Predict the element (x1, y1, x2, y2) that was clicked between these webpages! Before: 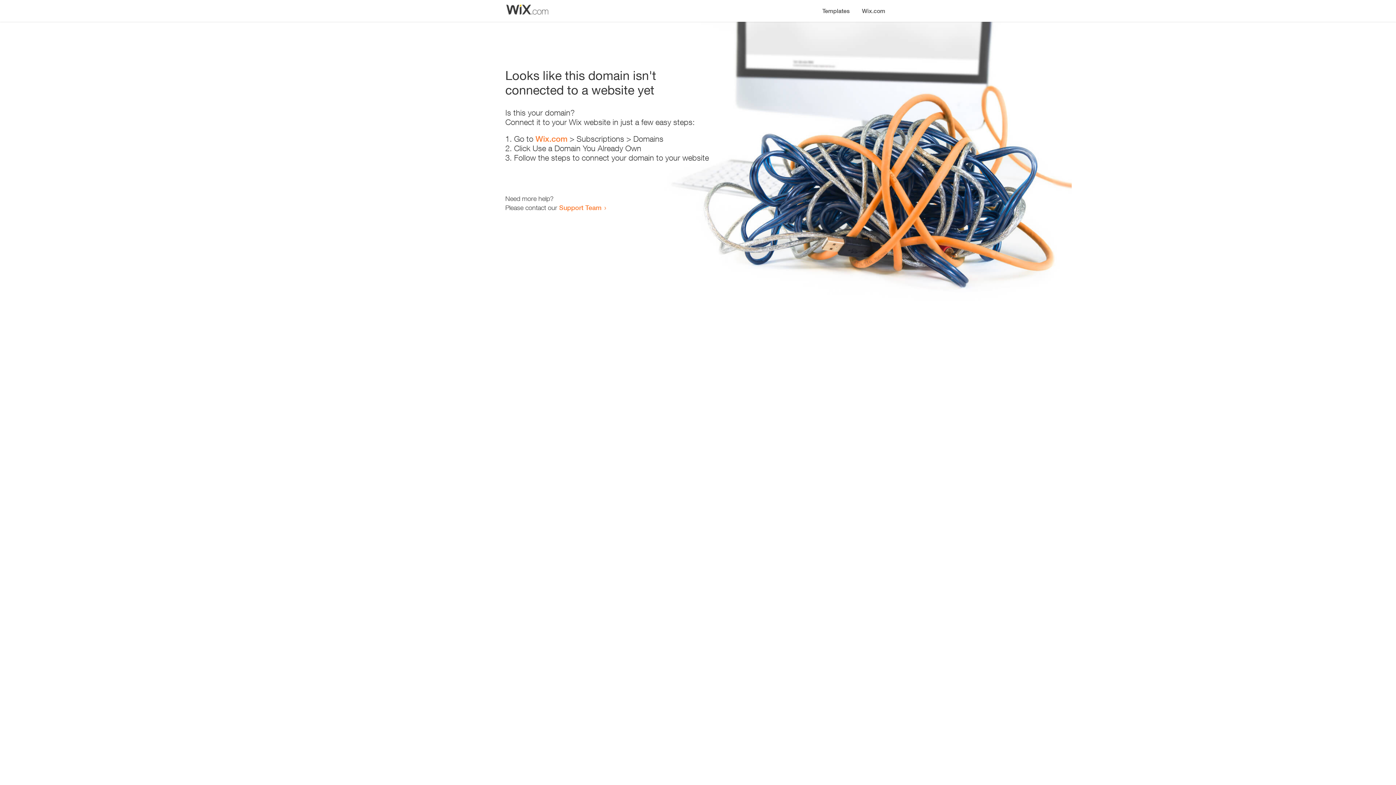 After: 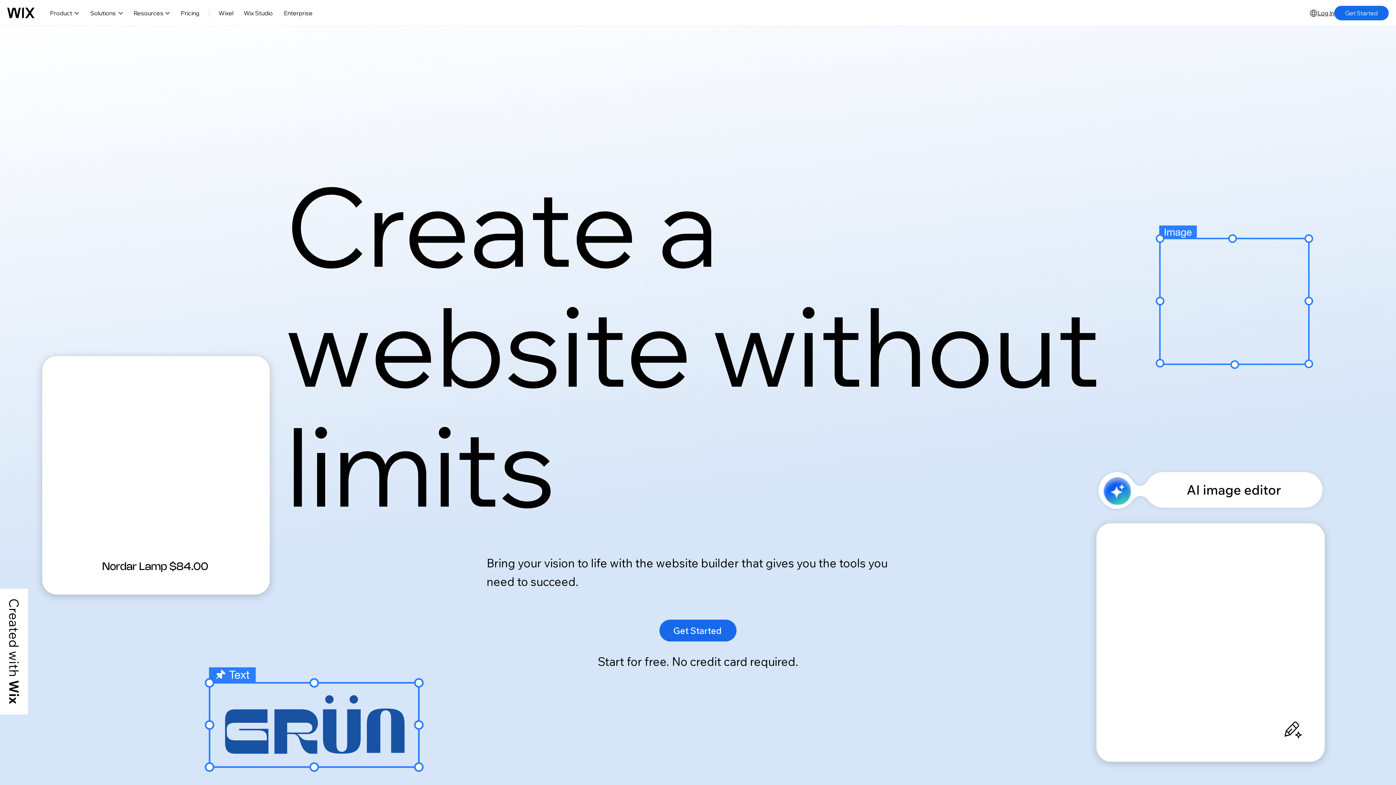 Action: label: Wix.com bbox: (856, 0, 890, 14)